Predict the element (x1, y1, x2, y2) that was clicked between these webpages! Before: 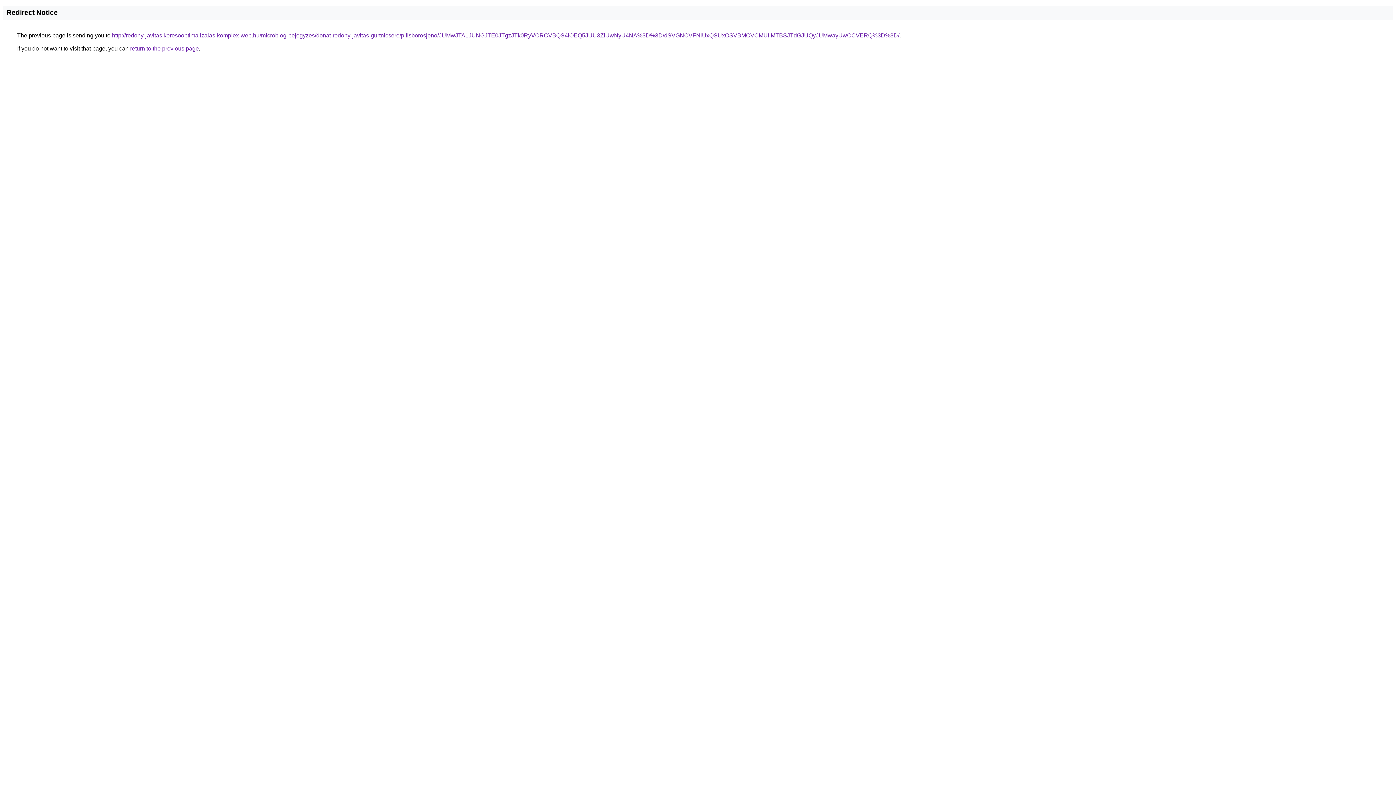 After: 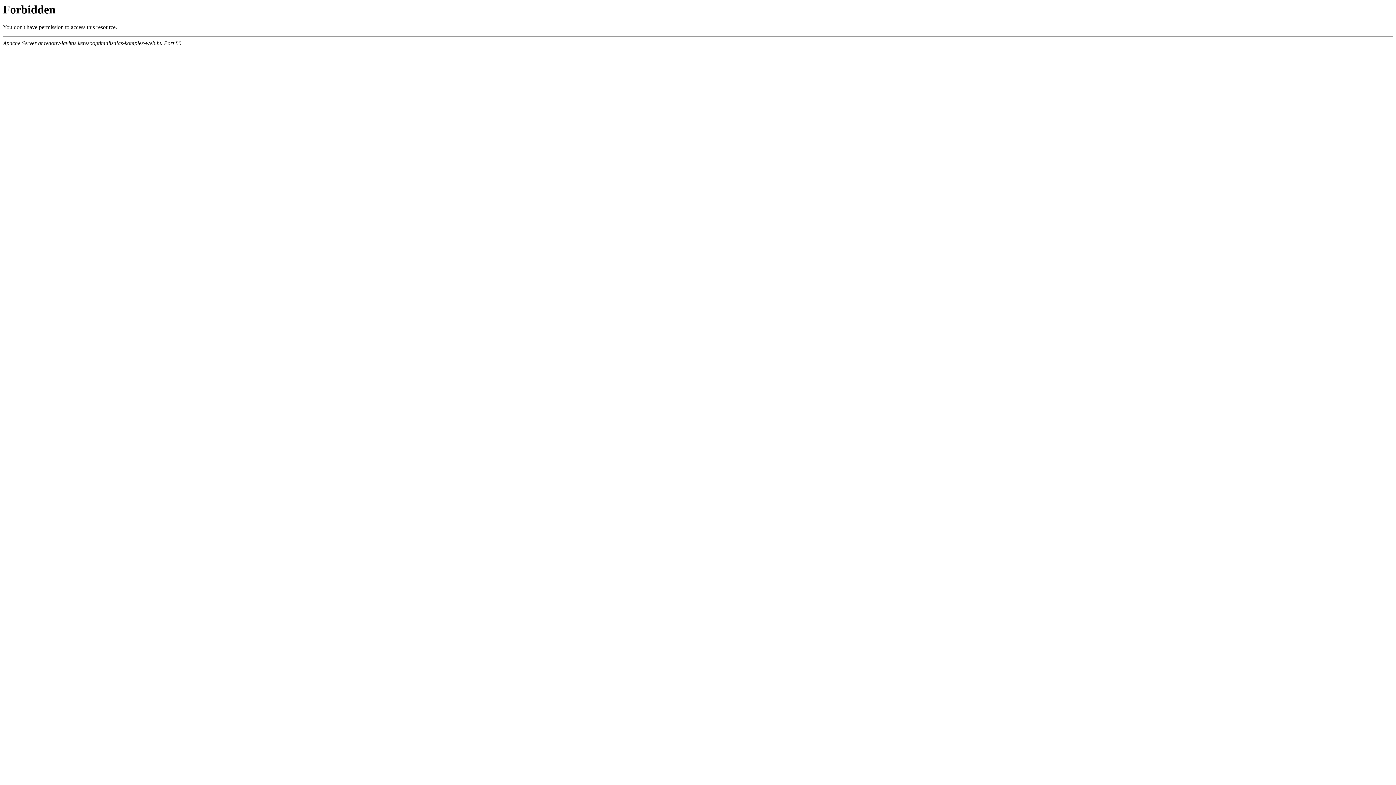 Action: label: http://redony-javitas.keresooptimalizalas-komplex-web.hu/microblog-bejegyzes/donat-redony-javitas-gurtnicsere/pilisborosjeno/JUMwJTA1JUNGJTE0JTgzJTk0RyVCRCVBQS4lOEQ5JUU3ZiUwNyU4NA%3D%3D/dSVGNCVFNiUxQSUxOSVBMCVCMUIlMTBSJTdGJUQyJUMwayUwOCVERQ%3D%3D/ bbox: (112, 32, 899, 38)